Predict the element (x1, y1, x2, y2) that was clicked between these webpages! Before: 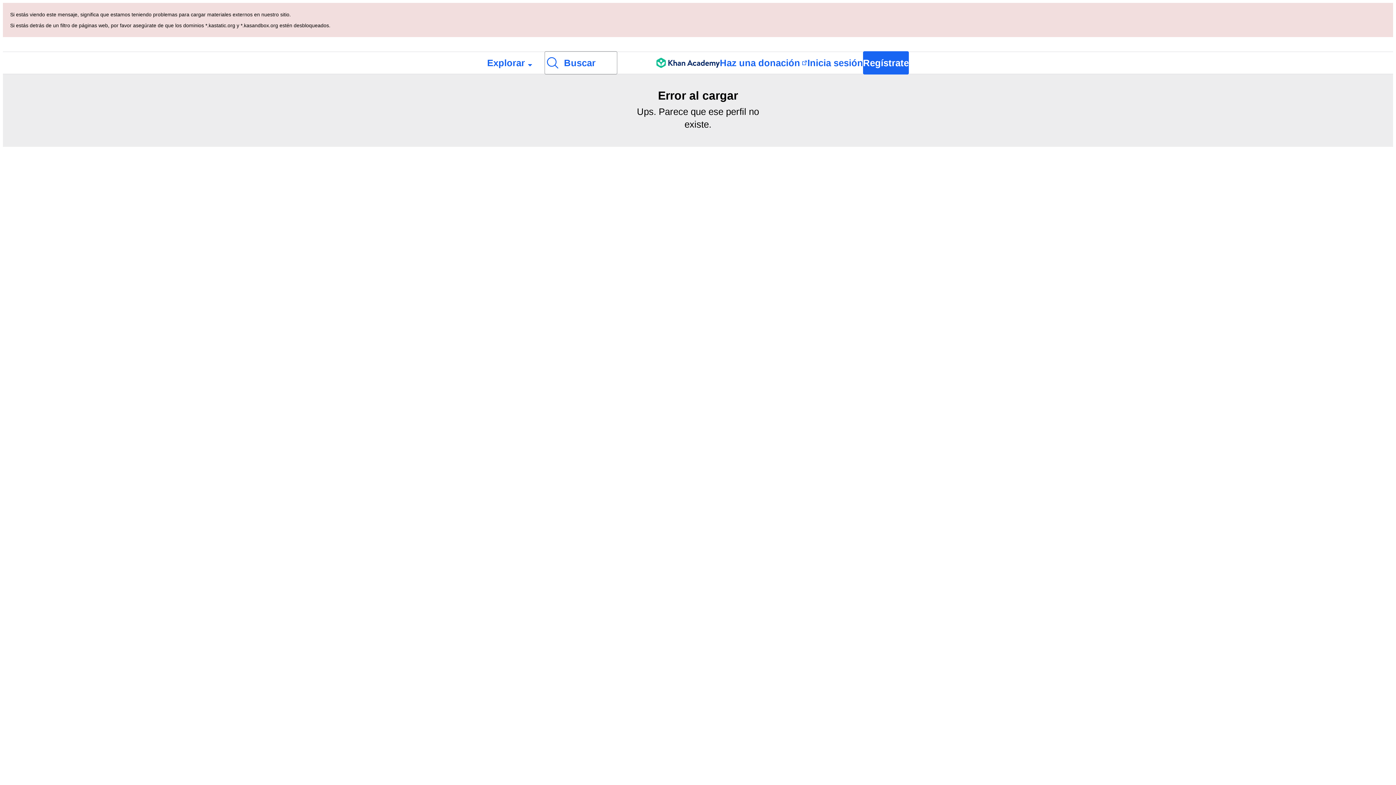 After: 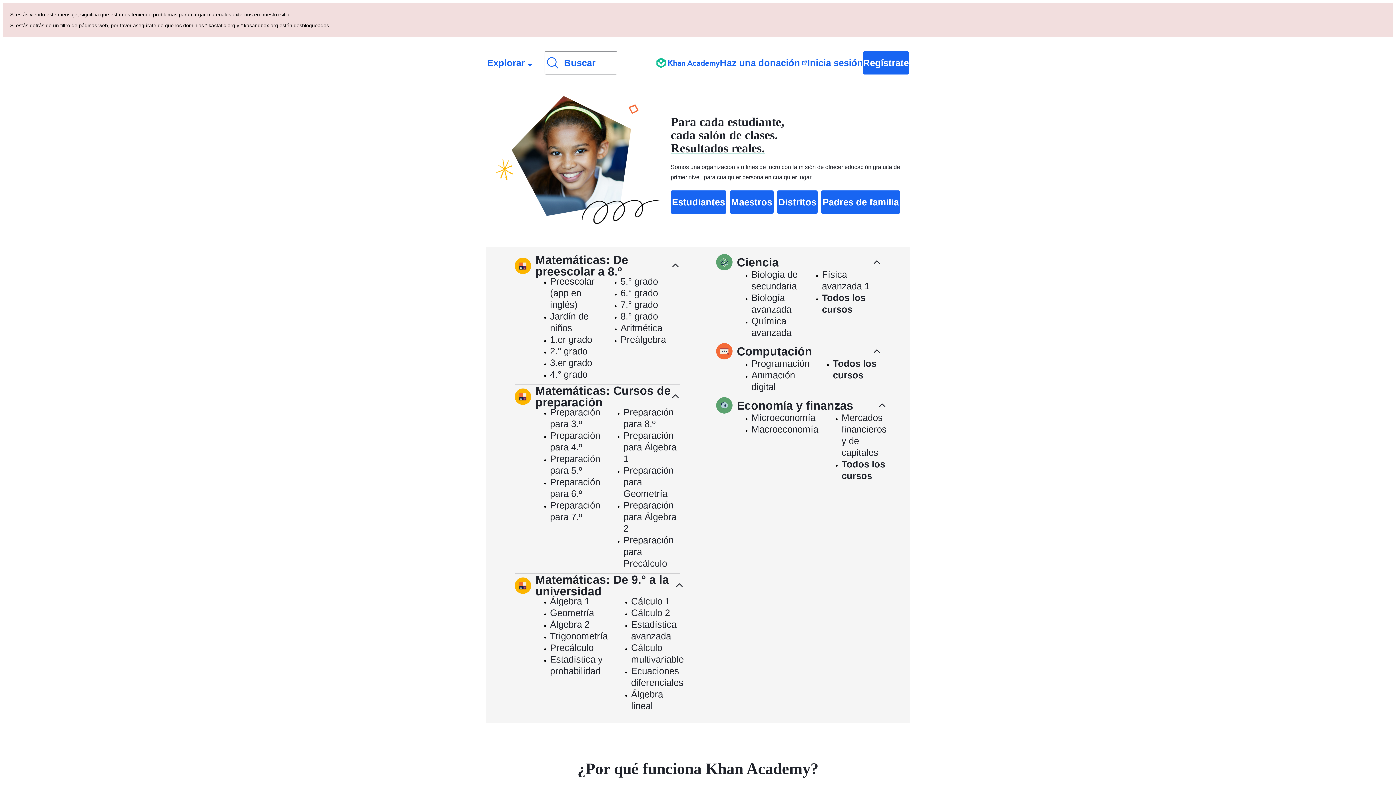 Action: bbox: (656, 52, 720, 73) label: Khan Academy